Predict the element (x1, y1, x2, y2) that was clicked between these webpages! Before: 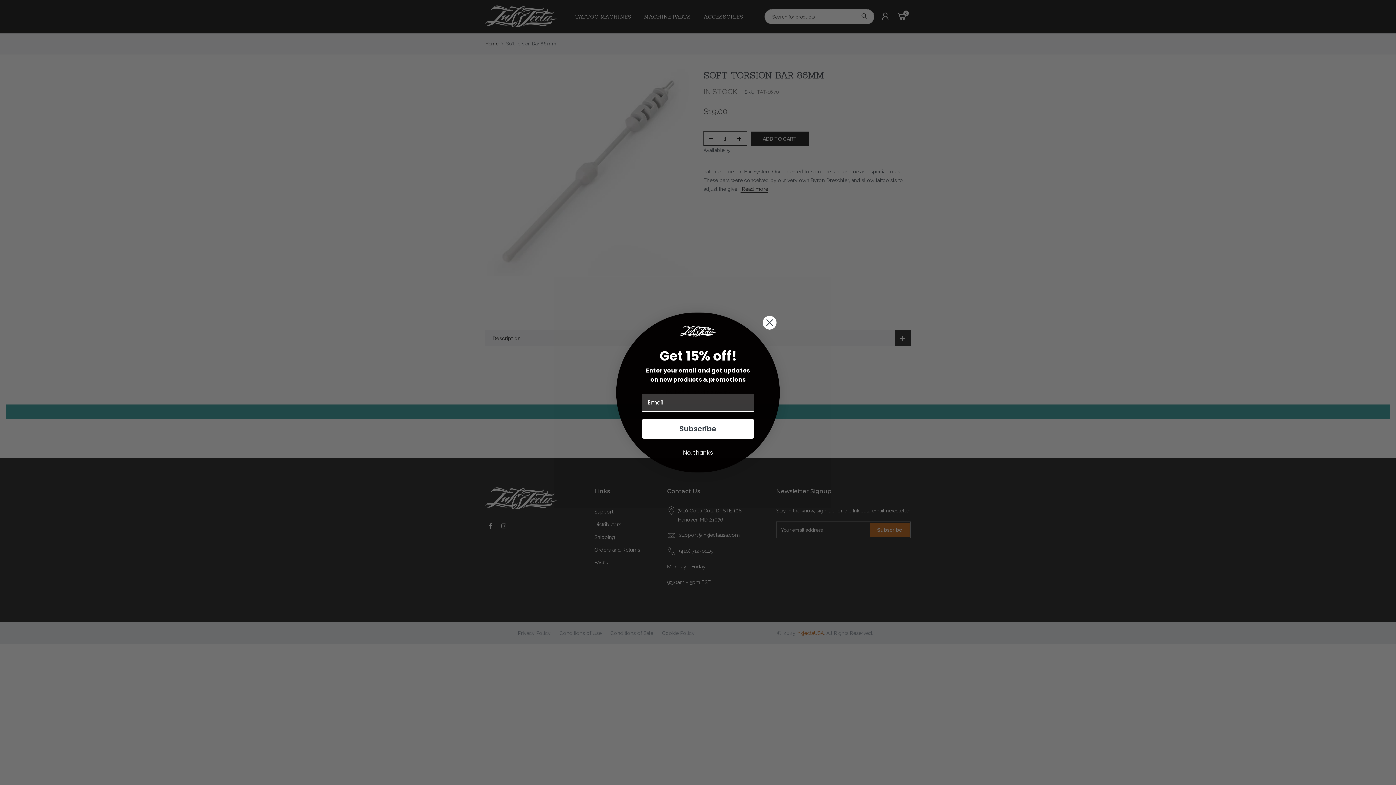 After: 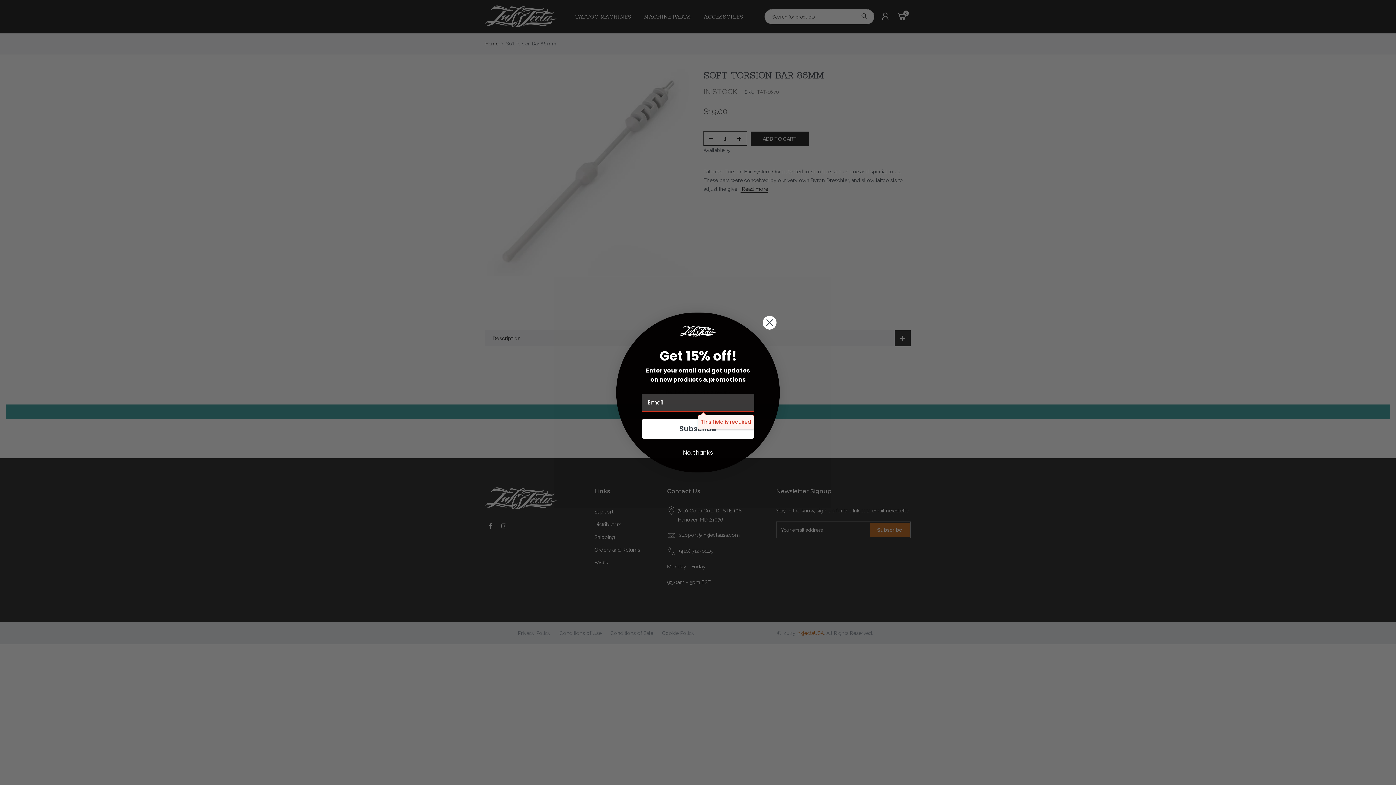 Action: label: Subscribe bbox: (641, 419, 754, 438)